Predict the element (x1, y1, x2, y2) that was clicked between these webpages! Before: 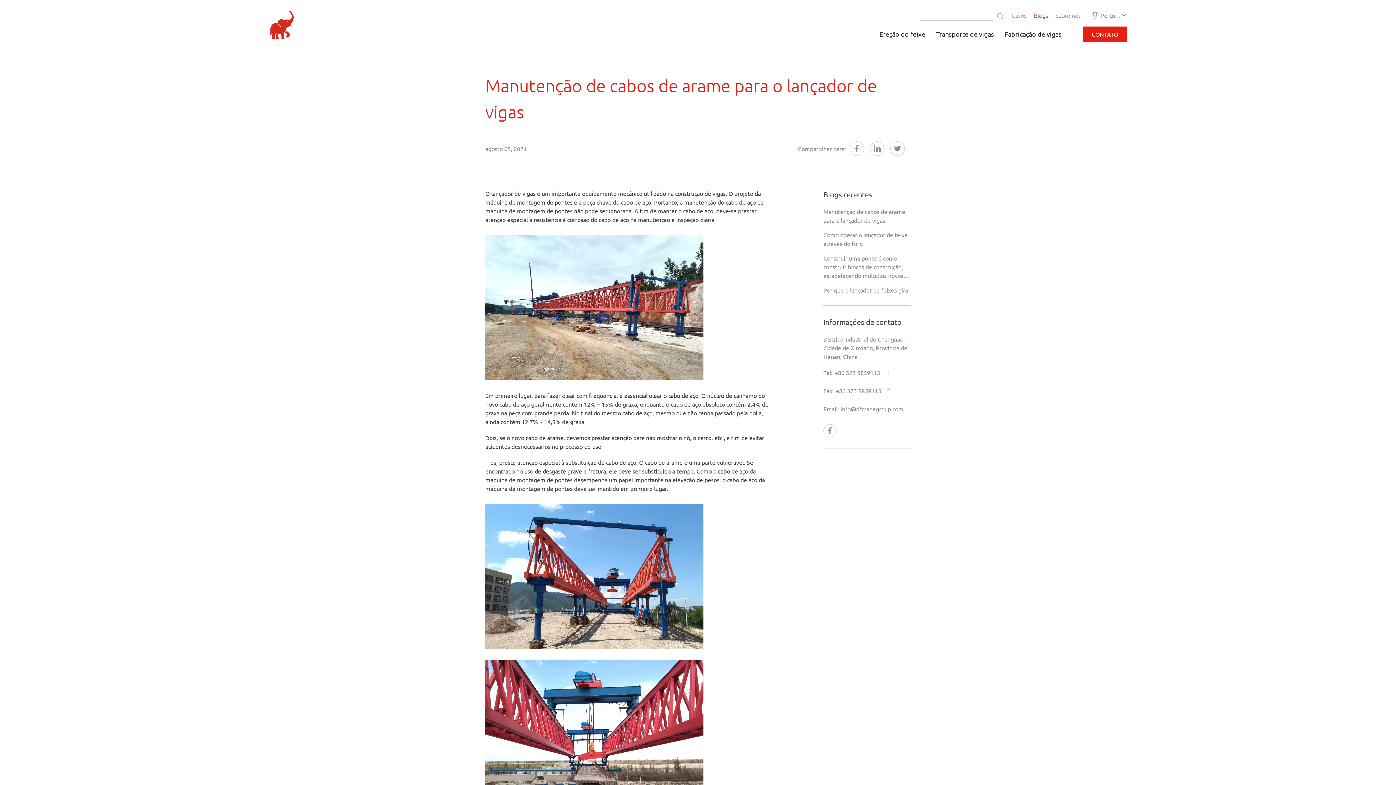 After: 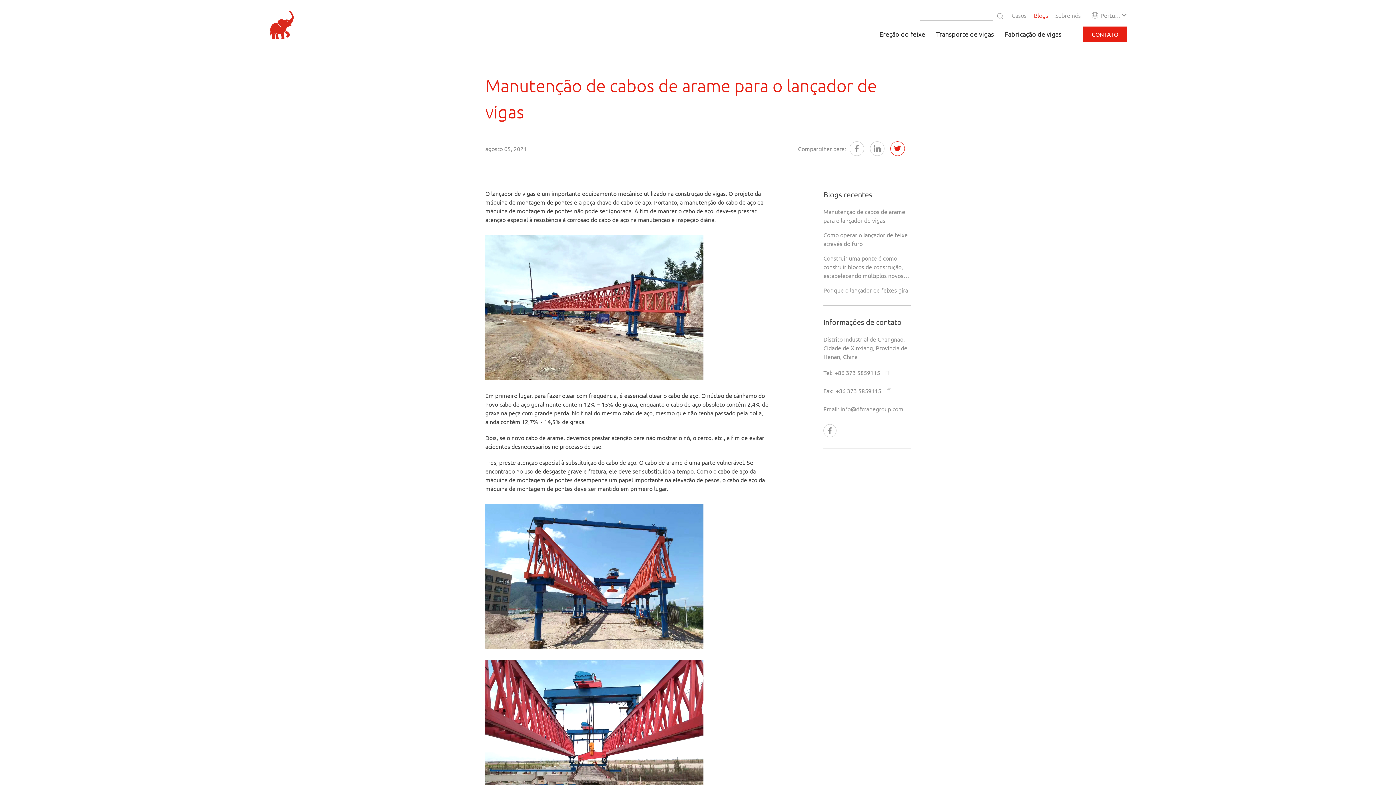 Action: bbox: (890, 141, 905, 156)